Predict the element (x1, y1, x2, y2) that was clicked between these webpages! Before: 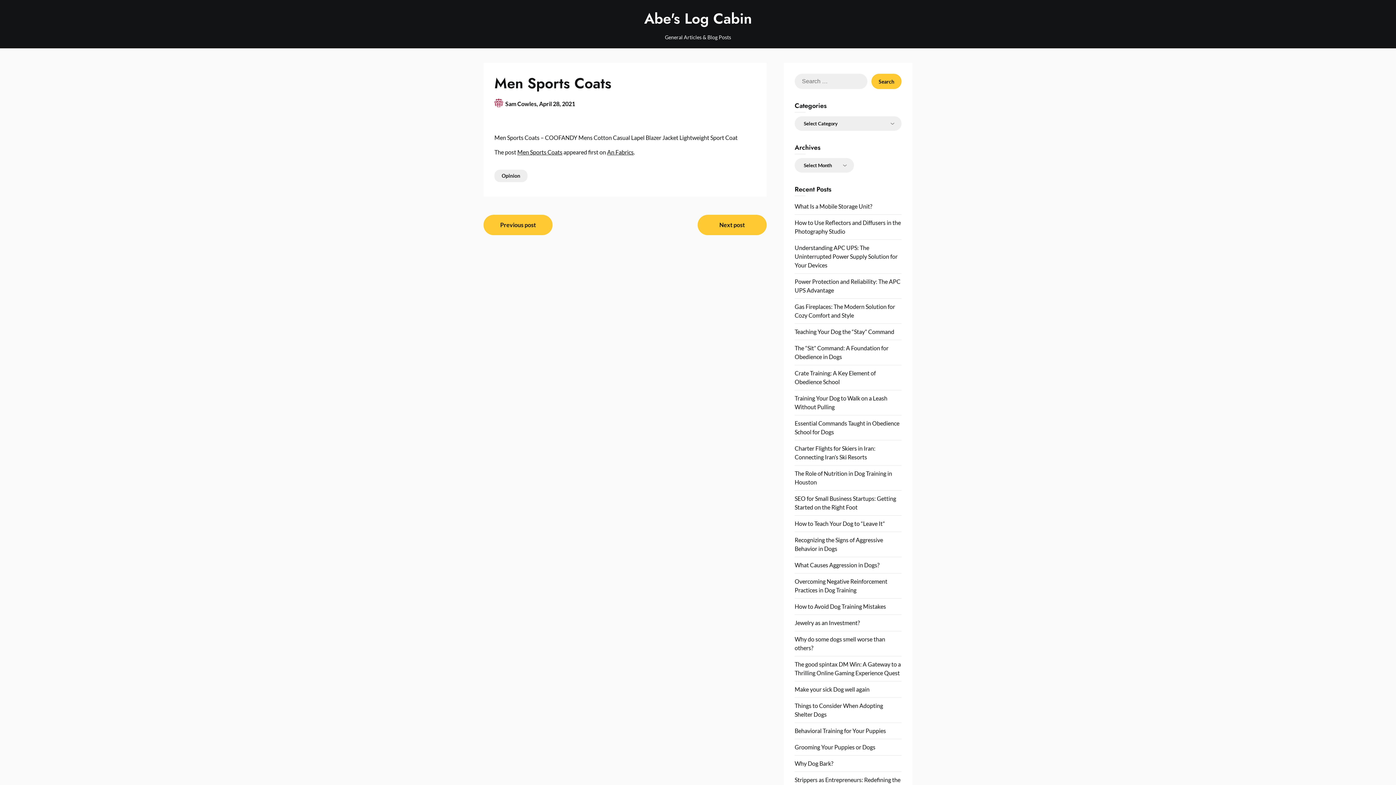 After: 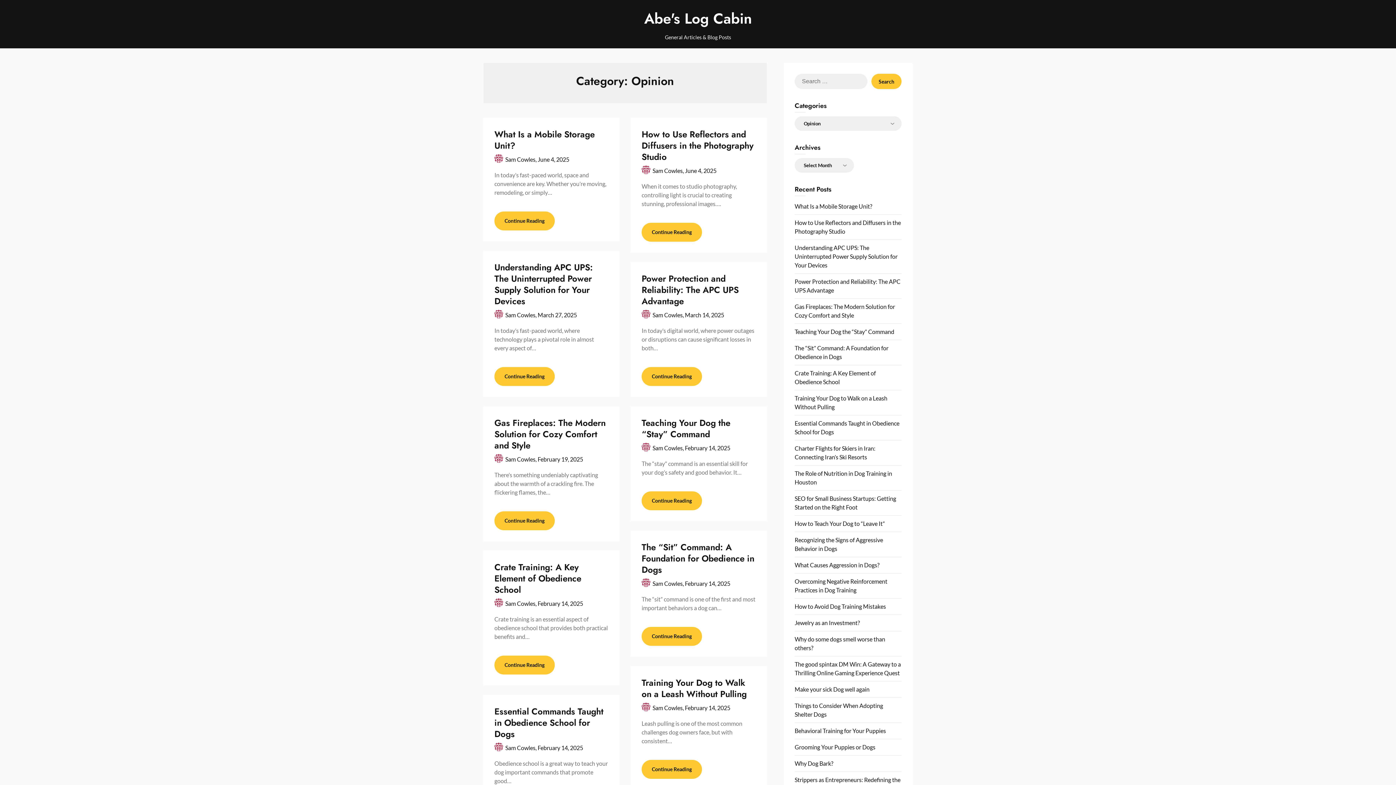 Action: label: Opinion bbox: (494, 169, 527, 182)